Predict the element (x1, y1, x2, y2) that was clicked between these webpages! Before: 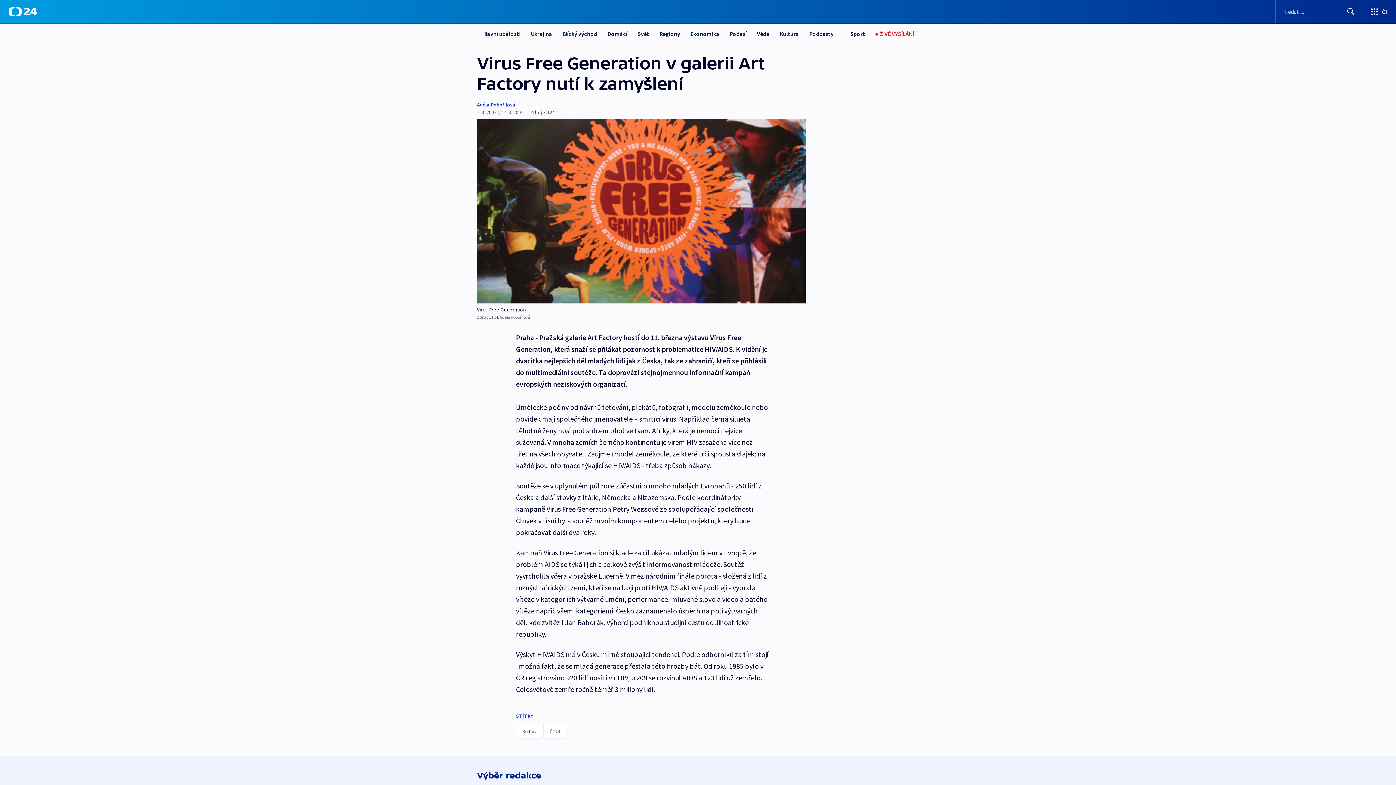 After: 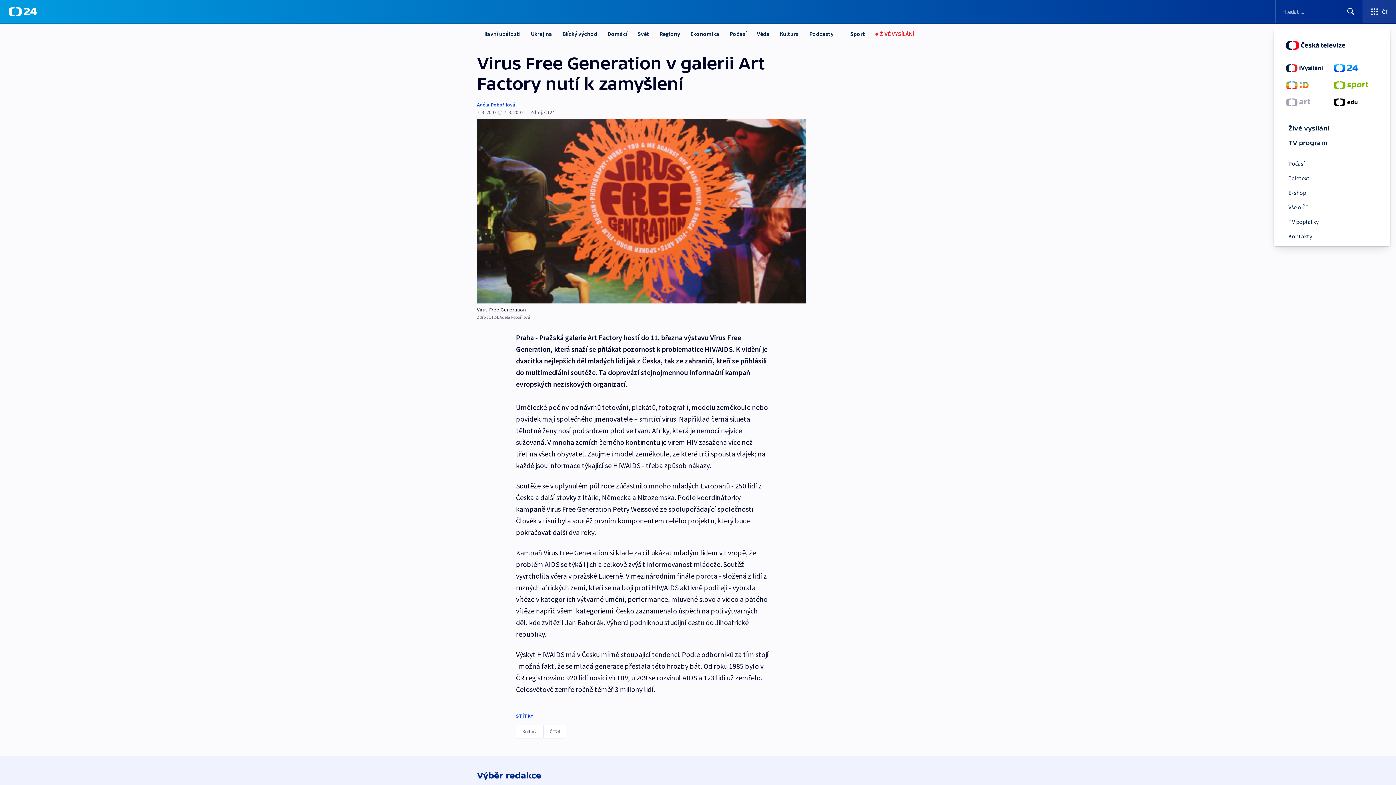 Action: bbox: (1363, 0, 1396, 23) label: Otevřít výběr produktů České televize